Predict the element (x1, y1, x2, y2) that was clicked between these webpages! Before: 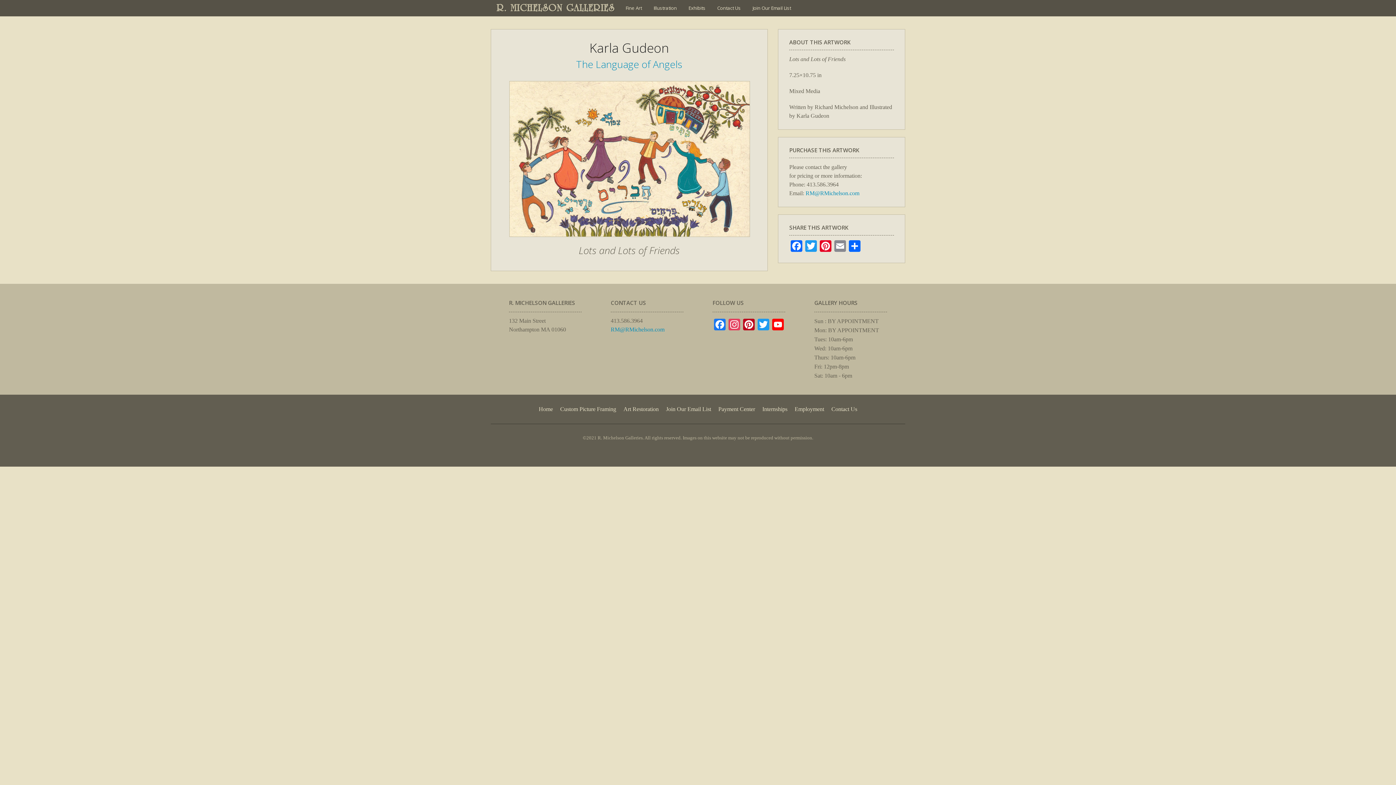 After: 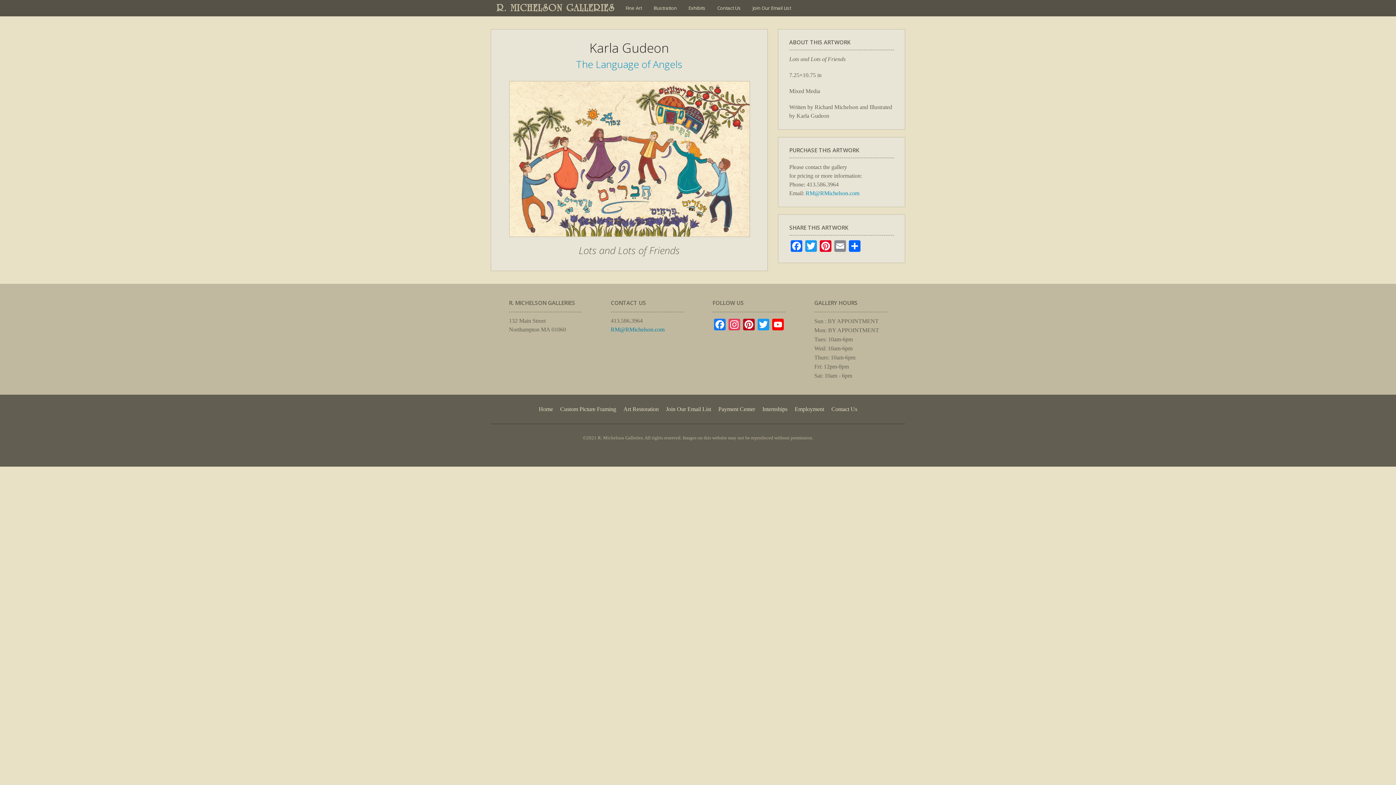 Action: label: RM@RMichelson.com bbox: (610, 326, 664, 332)